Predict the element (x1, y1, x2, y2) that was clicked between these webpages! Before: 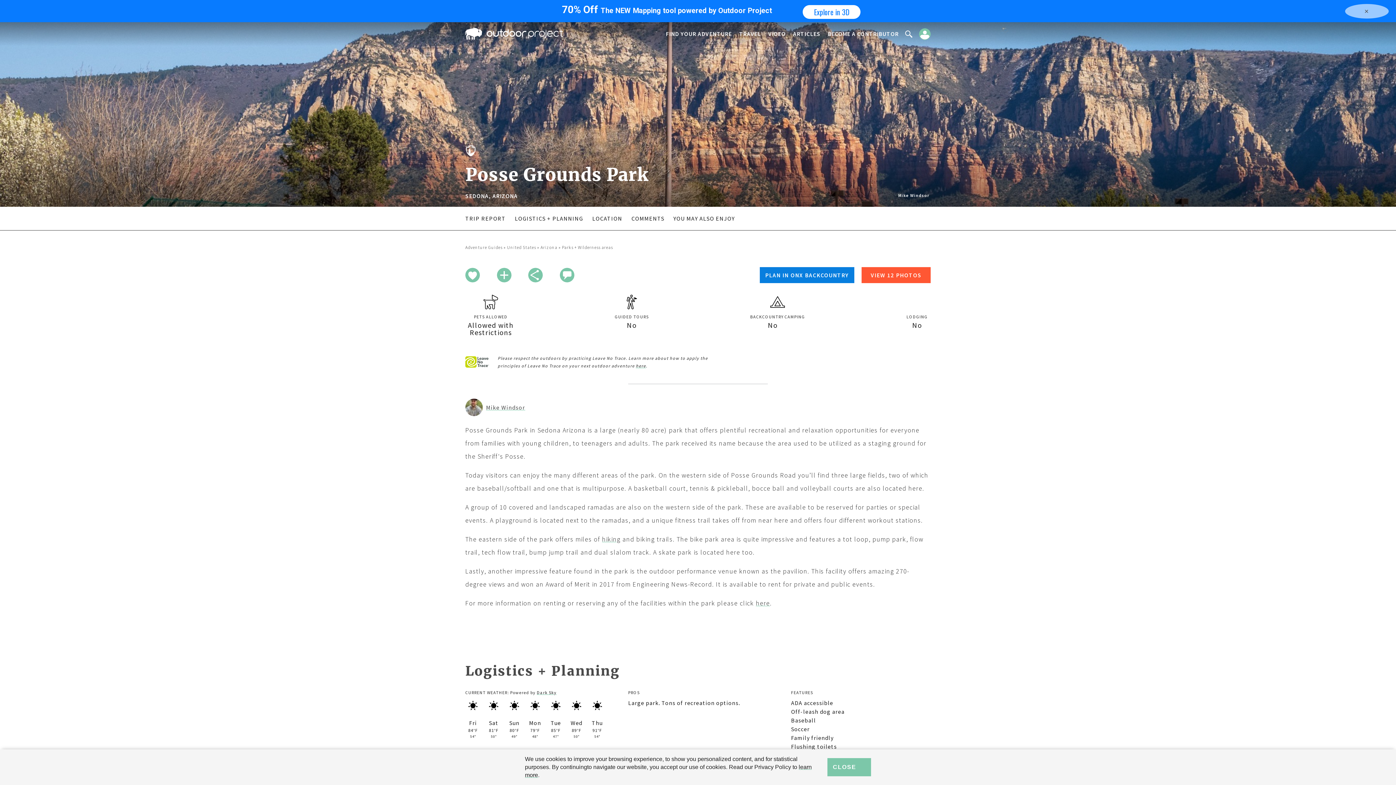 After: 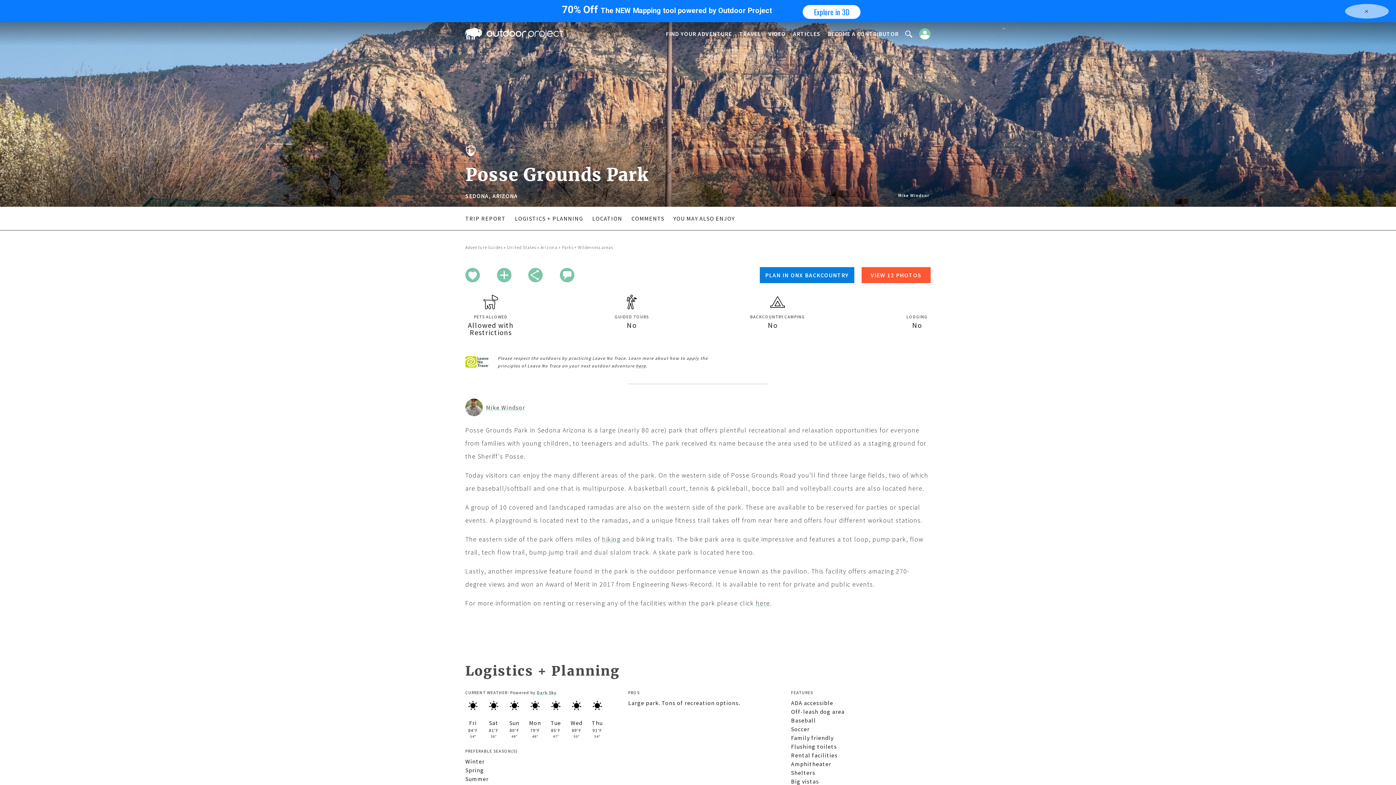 Action: label: CLOSE bbox: (827, 758, 871, 776)